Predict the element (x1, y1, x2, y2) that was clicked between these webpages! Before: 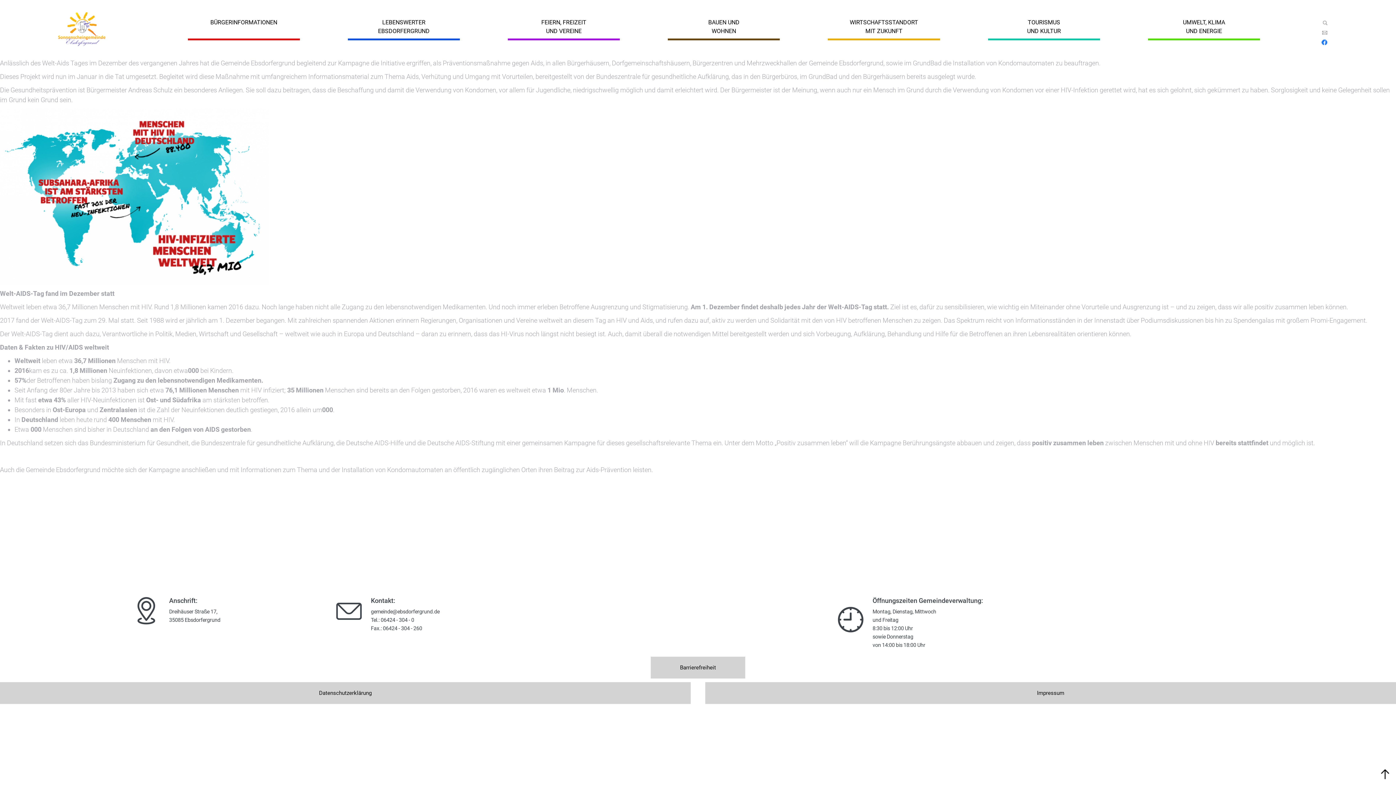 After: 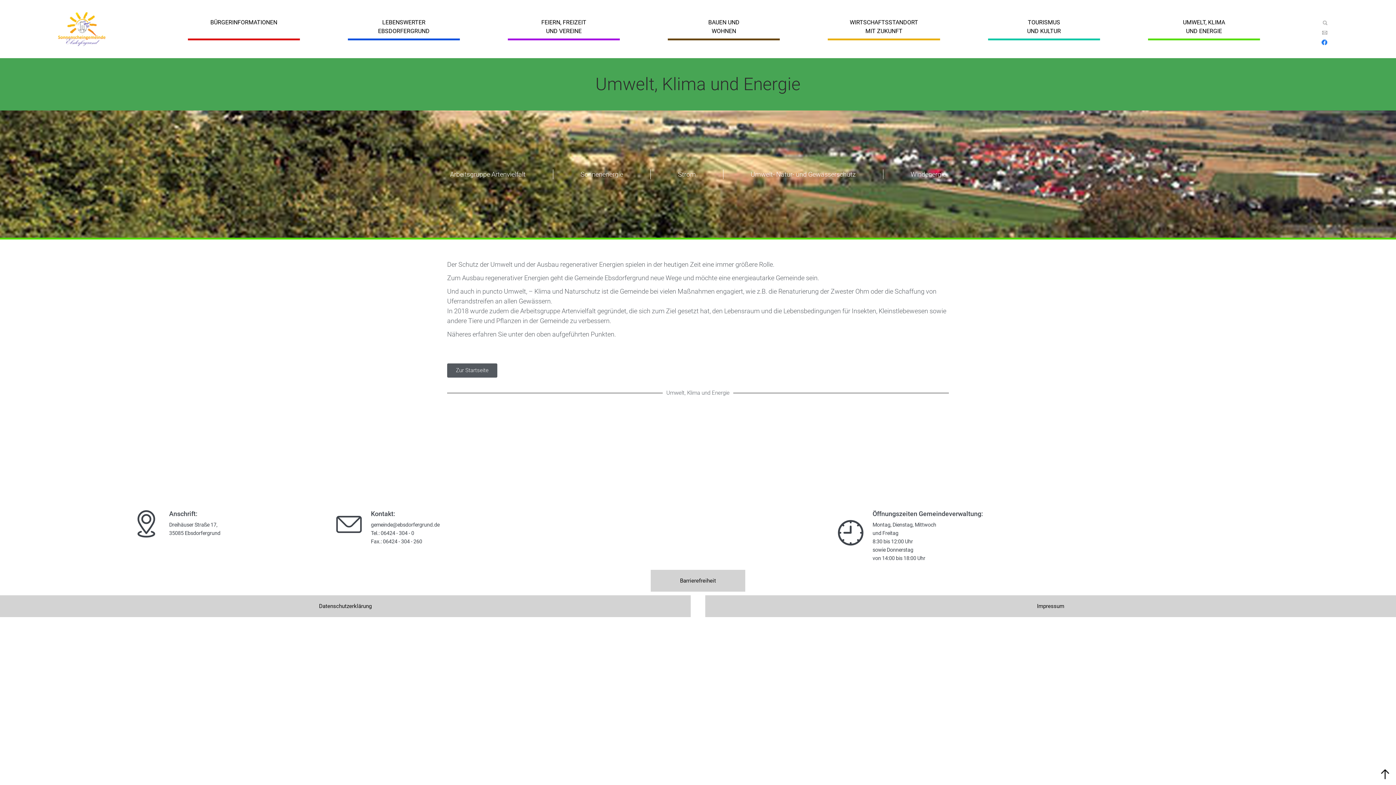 Action: bbox: (1124, 18, 1284, 40) label: UMWELT, KLIMA
UND ENERGIE